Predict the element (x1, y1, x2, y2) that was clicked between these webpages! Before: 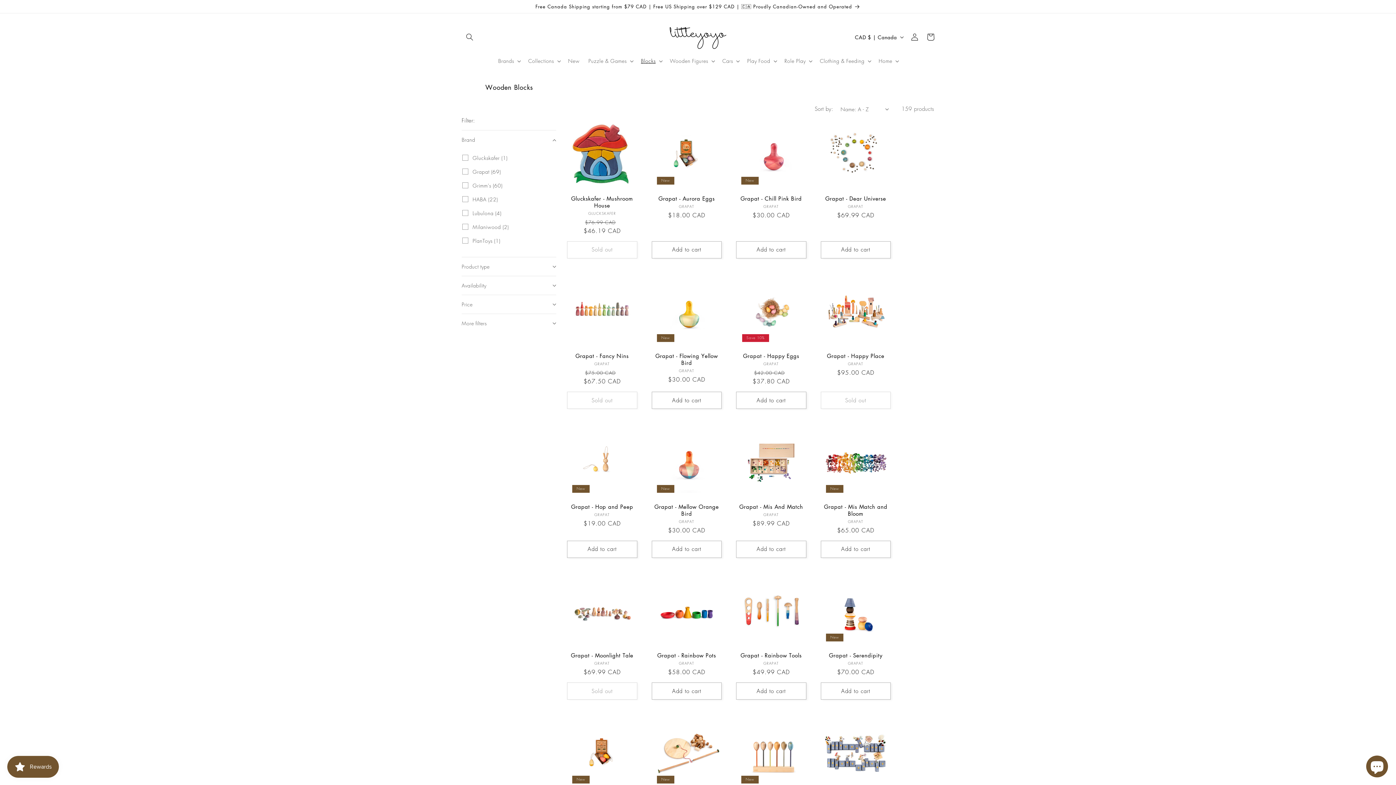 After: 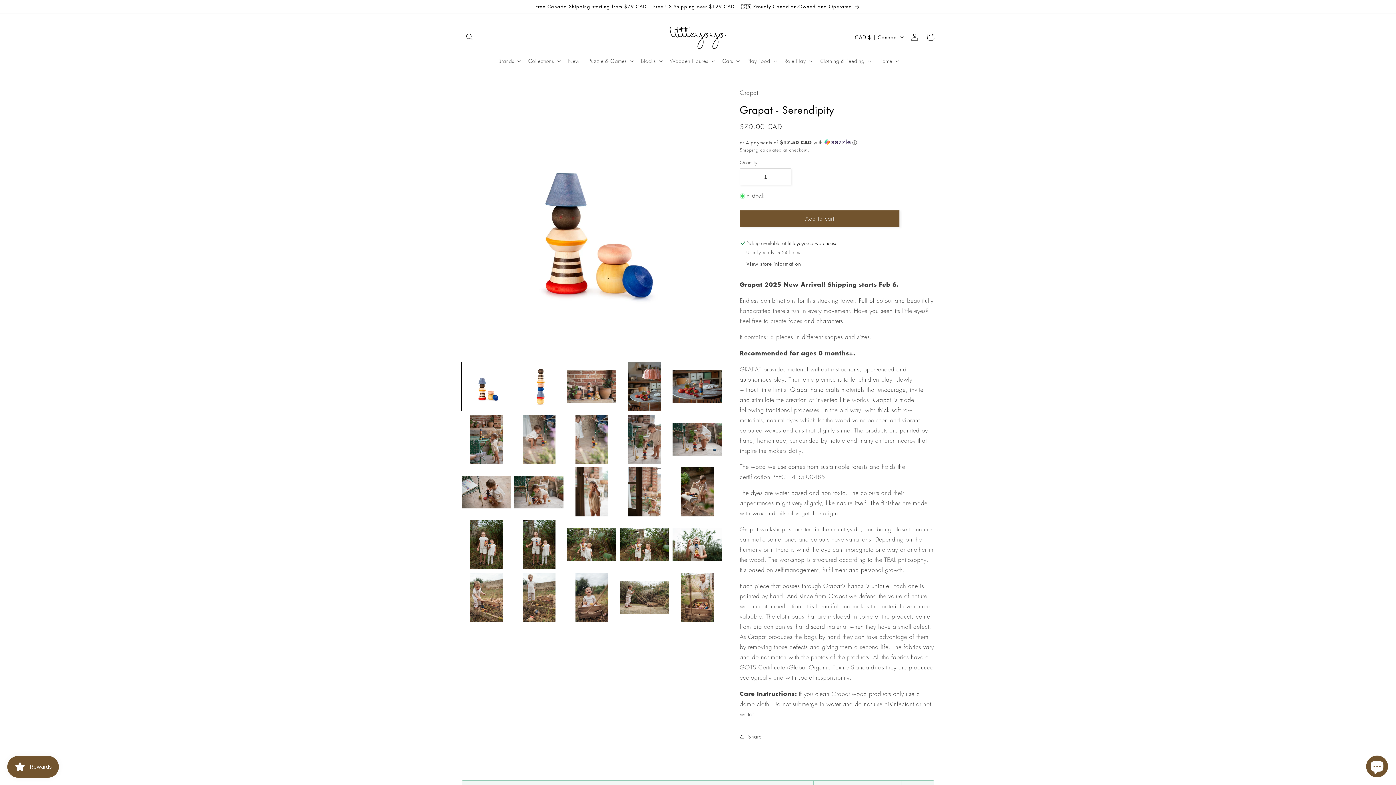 Action: bbox: (820, 652, 890, 659) label: Grapat - Serendipity